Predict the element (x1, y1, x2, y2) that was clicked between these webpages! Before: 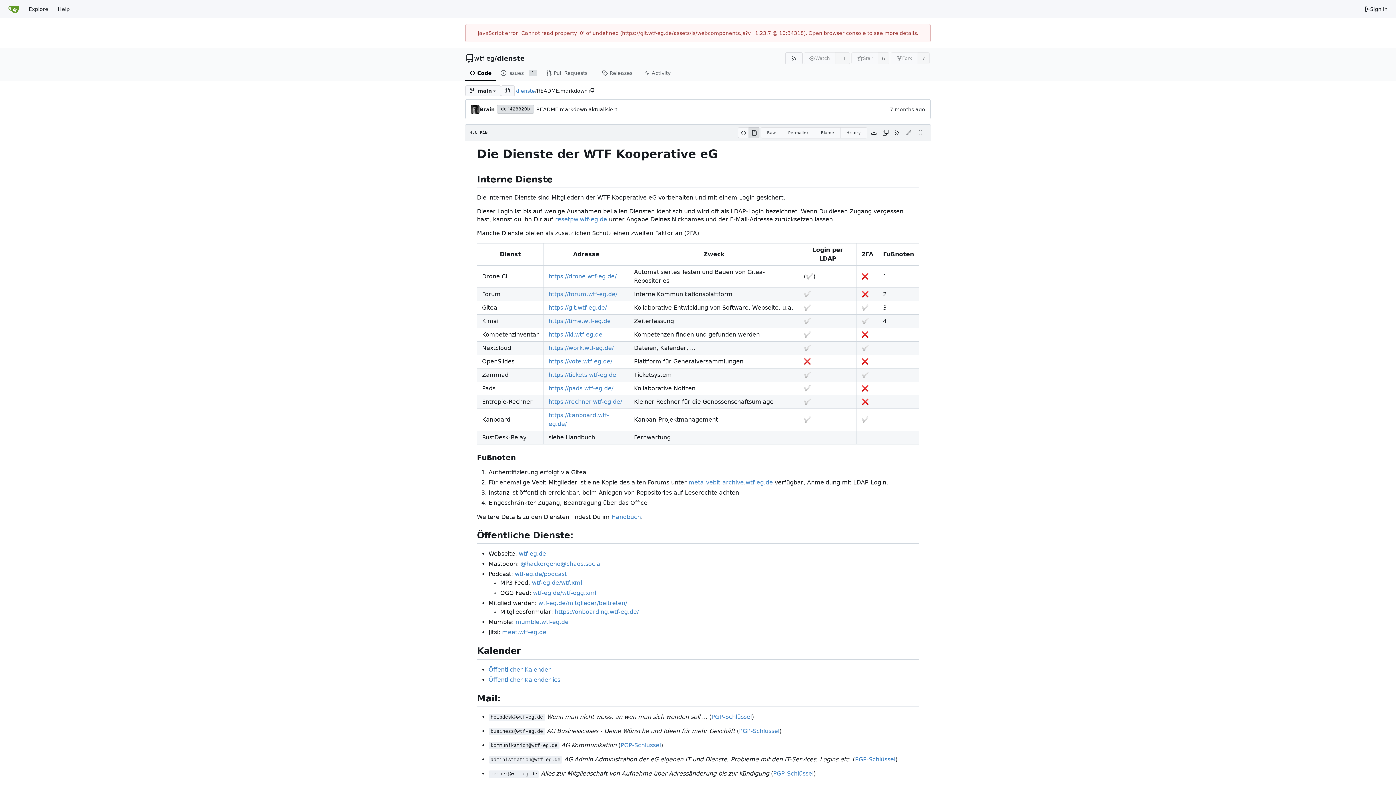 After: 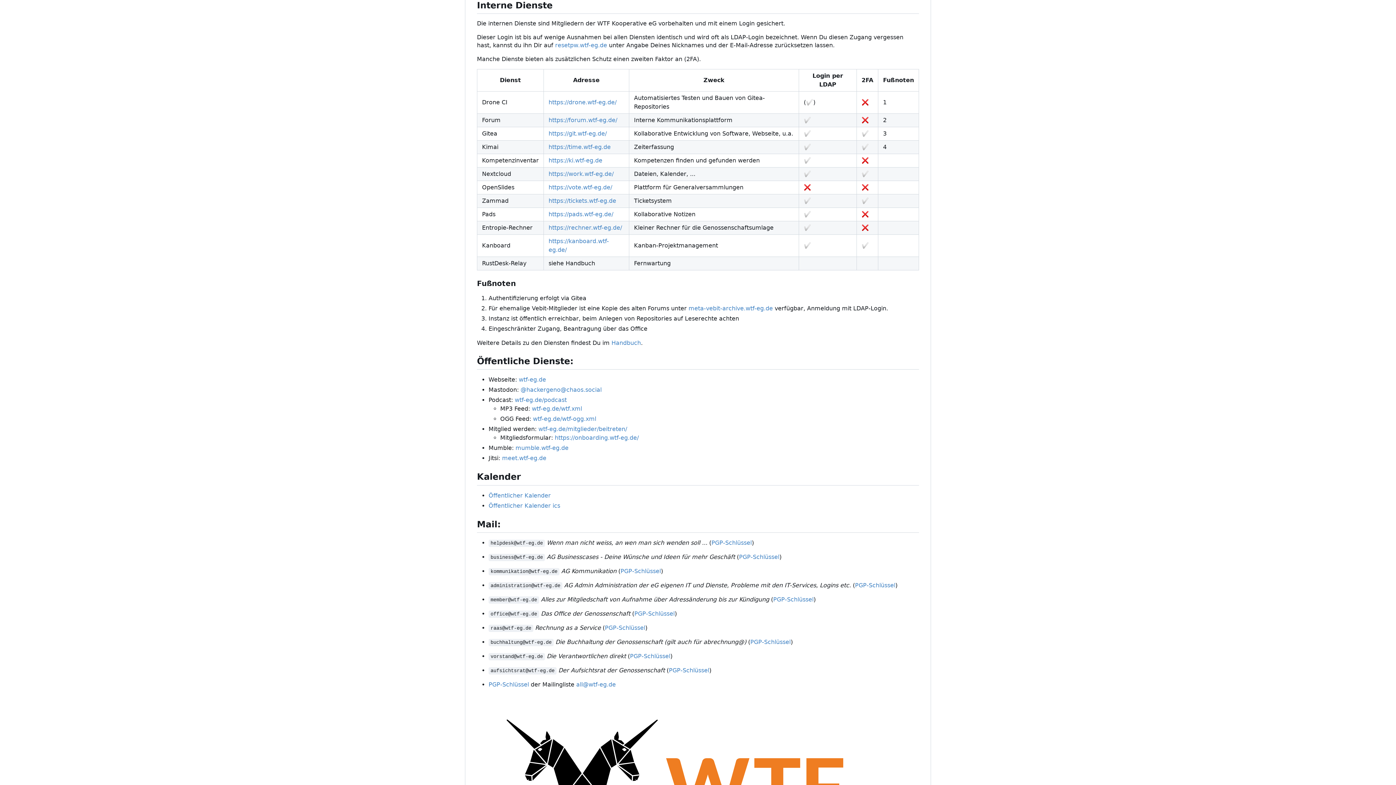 Action: bbox: (469, 174, 477, 185)